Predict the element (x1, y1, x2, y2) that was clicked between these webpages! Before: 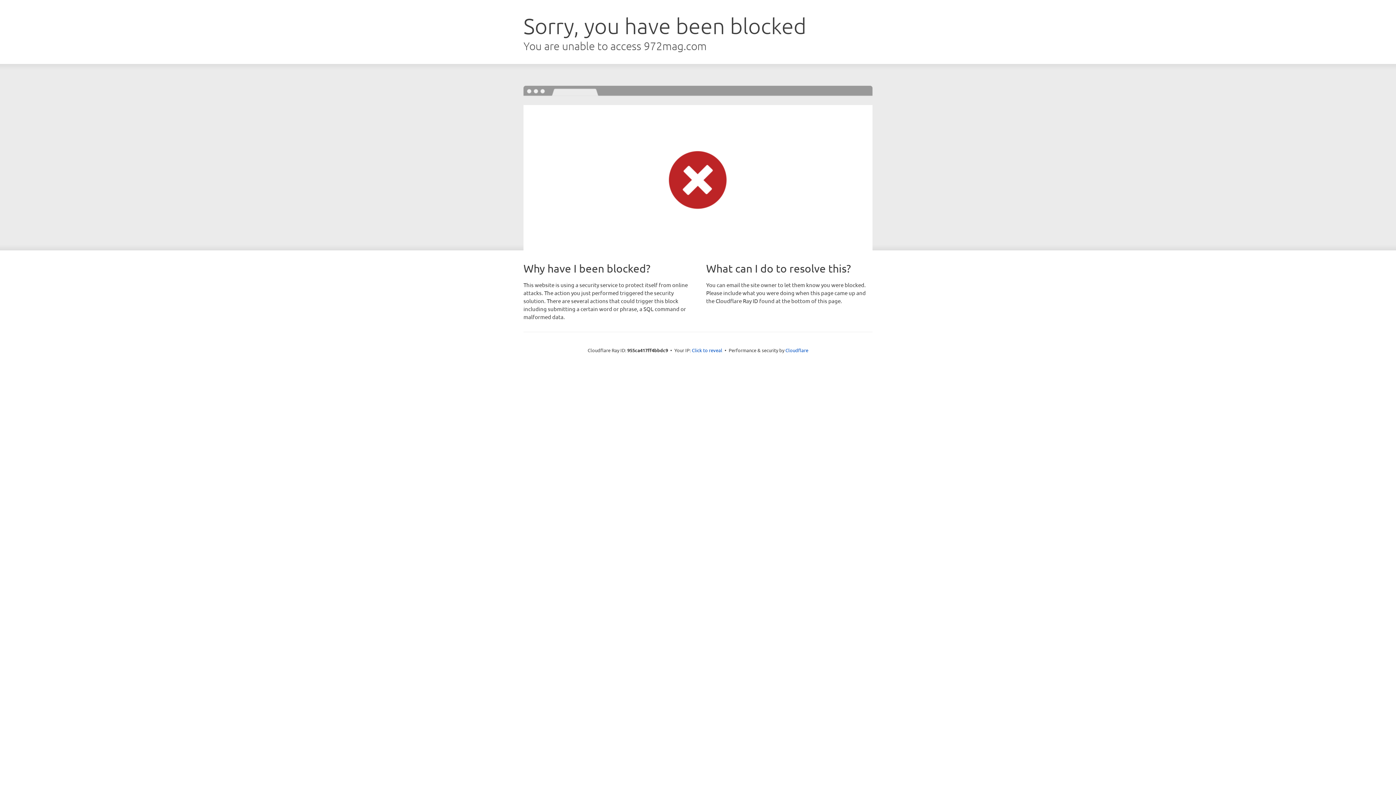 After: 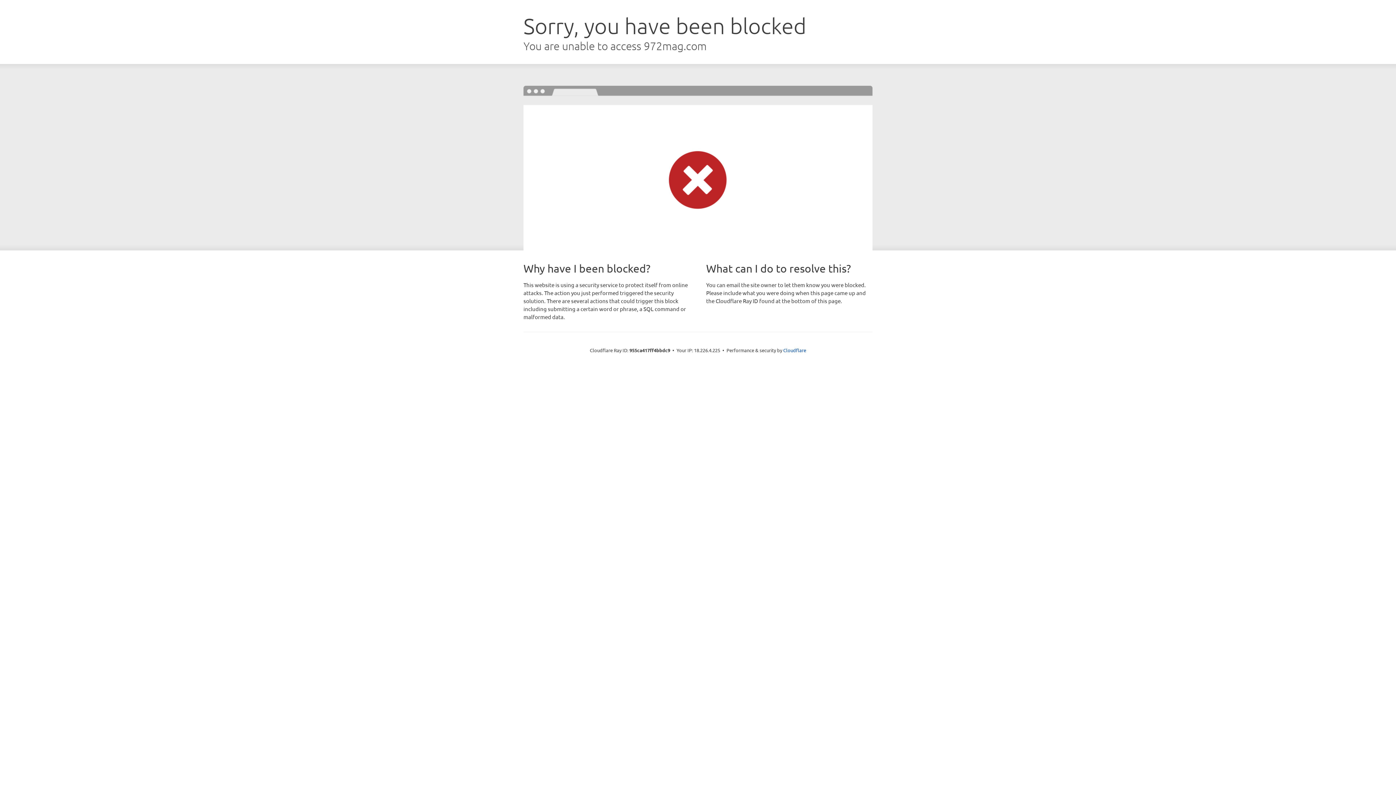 Action: bbox: (692, 346, 722, 353) label: Click to reveal